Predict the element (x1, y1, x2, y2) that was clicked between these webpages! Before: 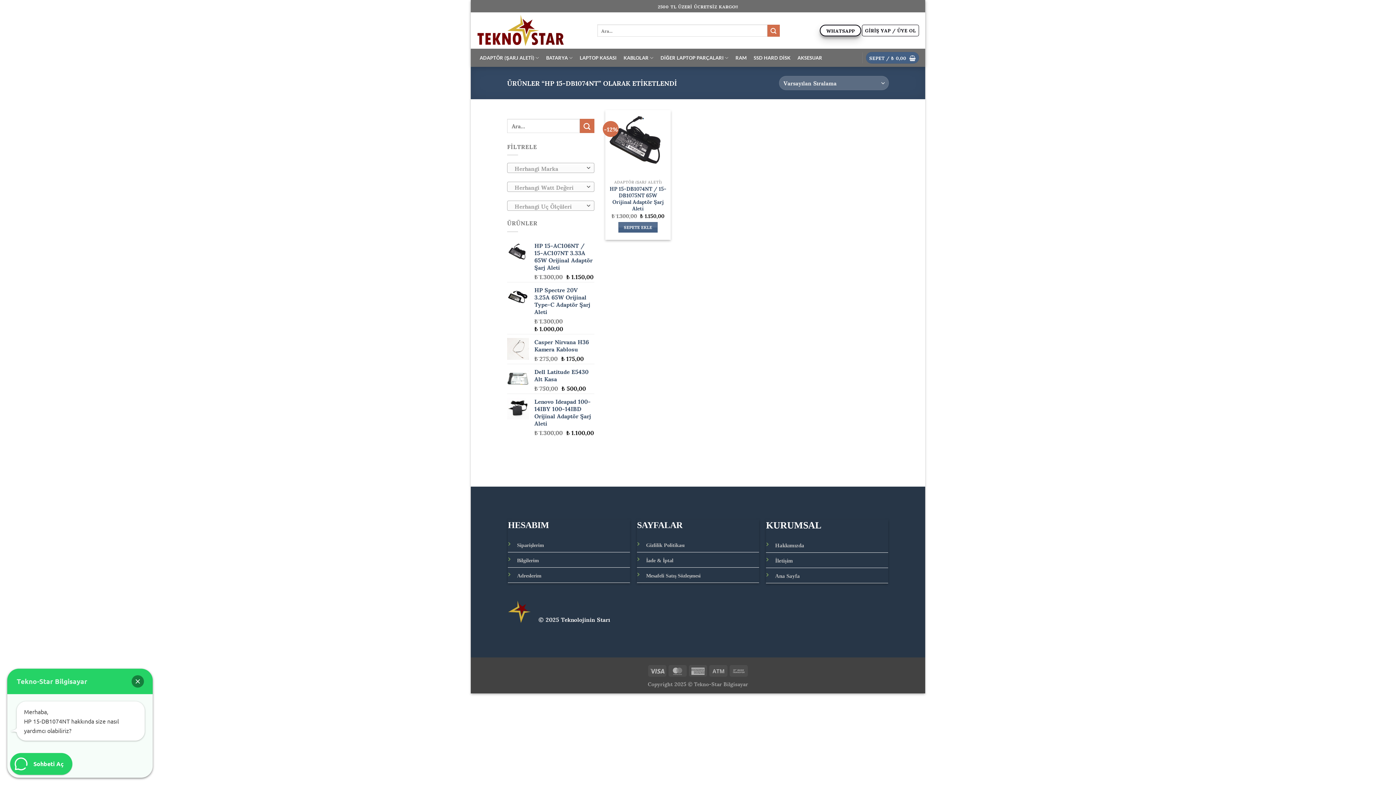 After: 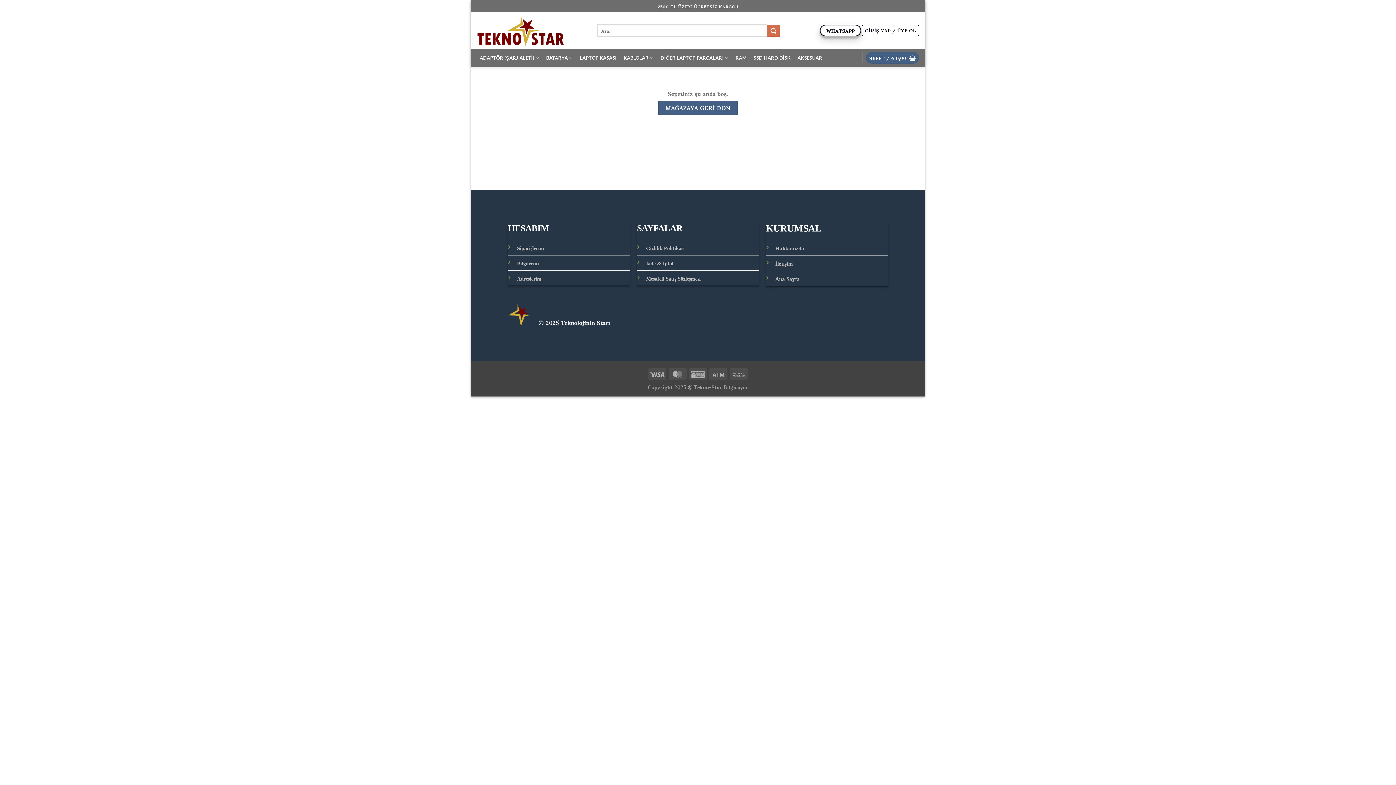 Action: bbox: (866, 52, 919, 63) label: SEPET / ₺ 0,00 